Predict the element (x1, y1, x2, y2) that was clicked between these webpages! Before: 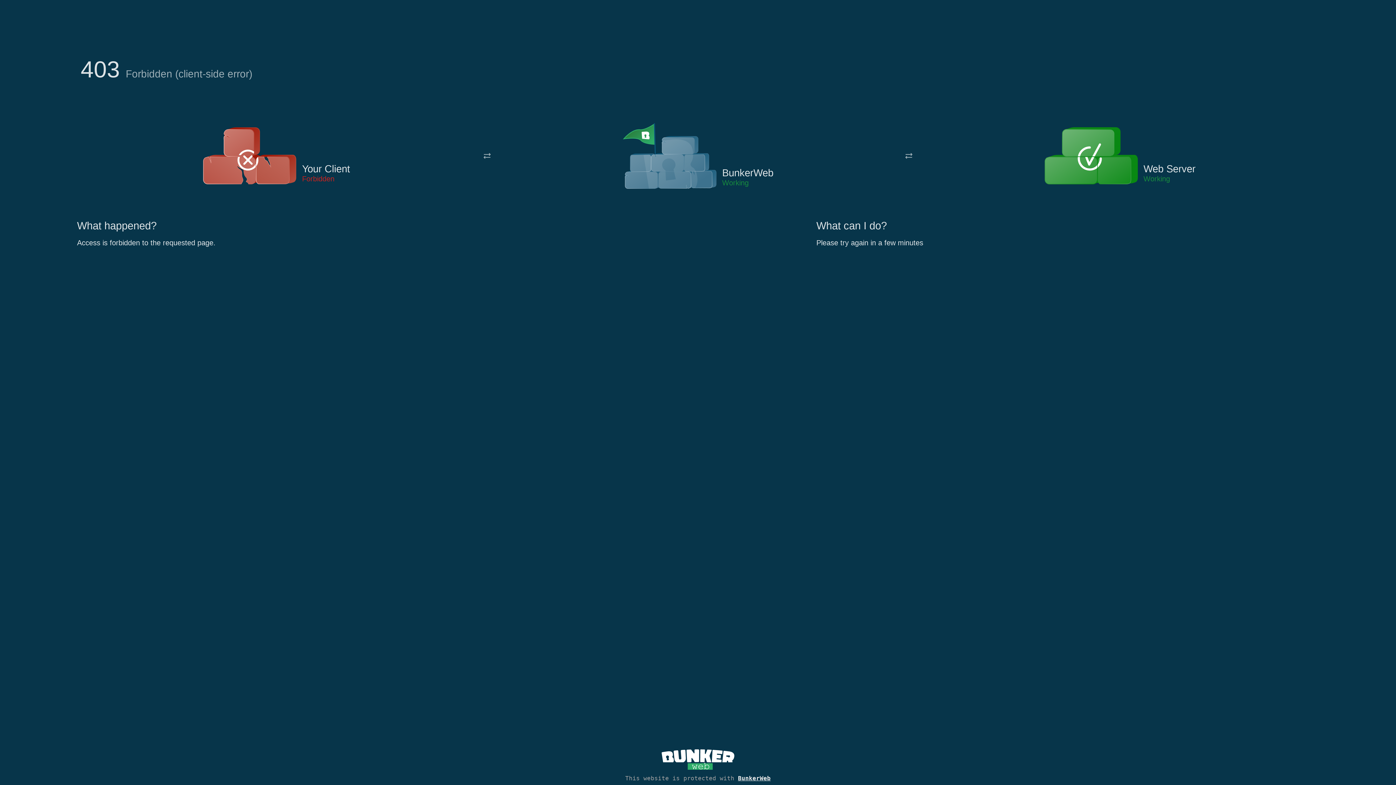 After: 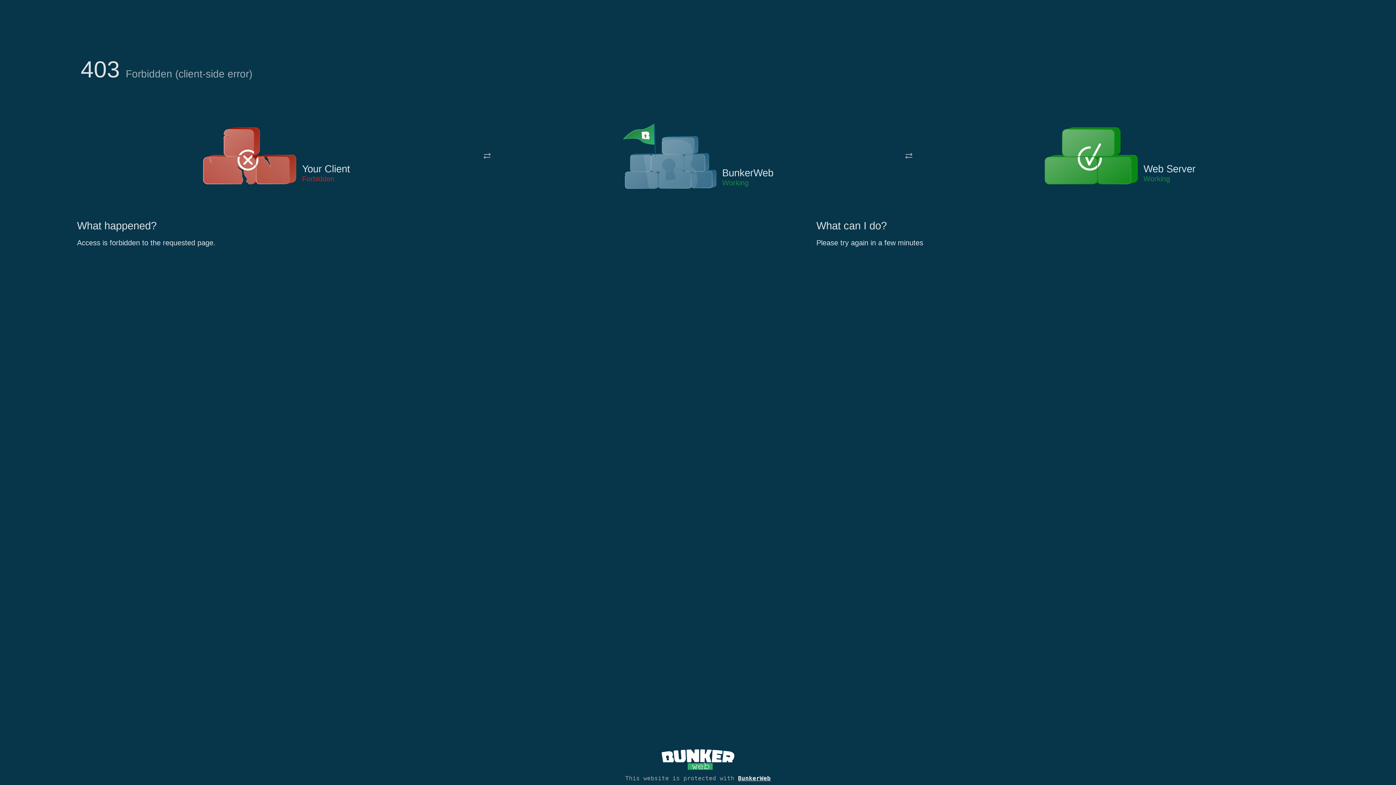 Action: bbox: (622, 122, 717, 191)